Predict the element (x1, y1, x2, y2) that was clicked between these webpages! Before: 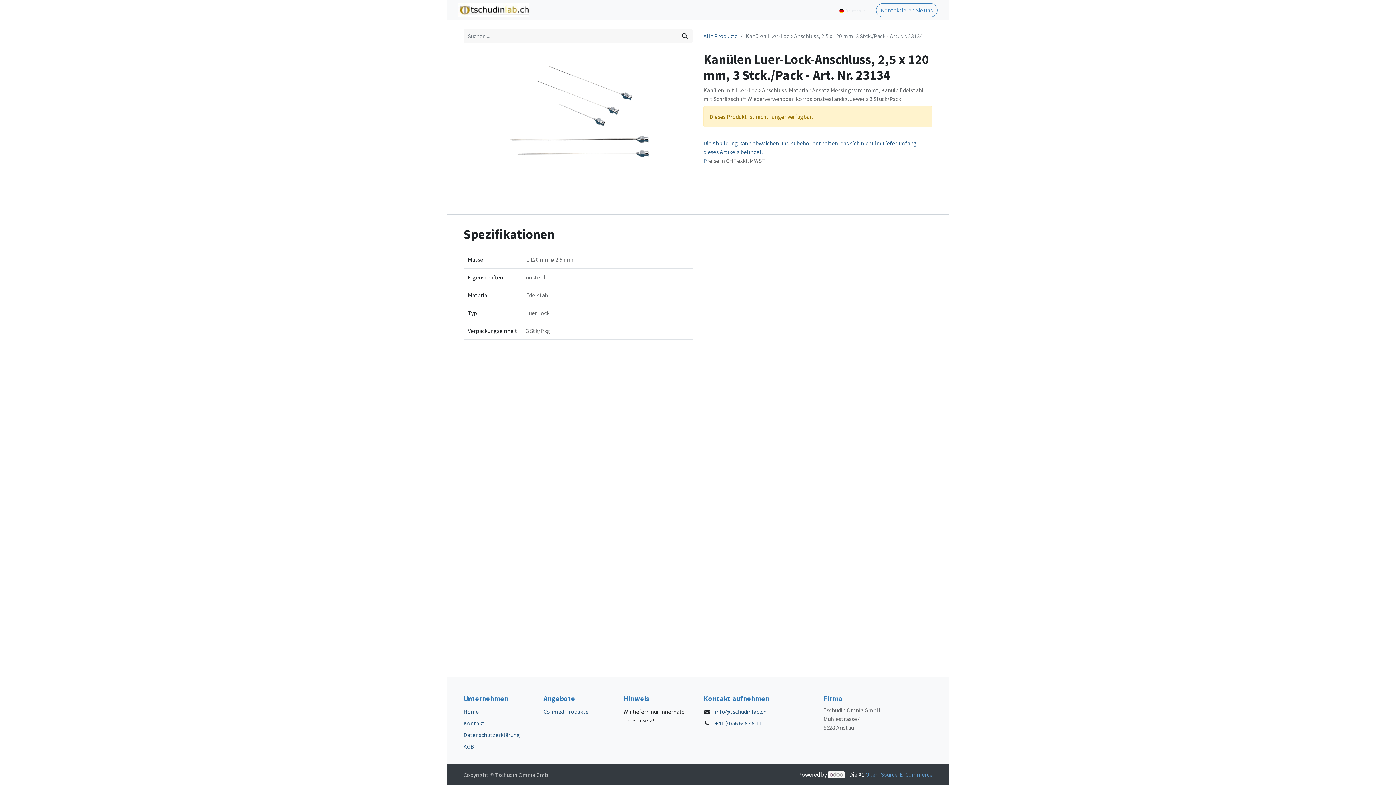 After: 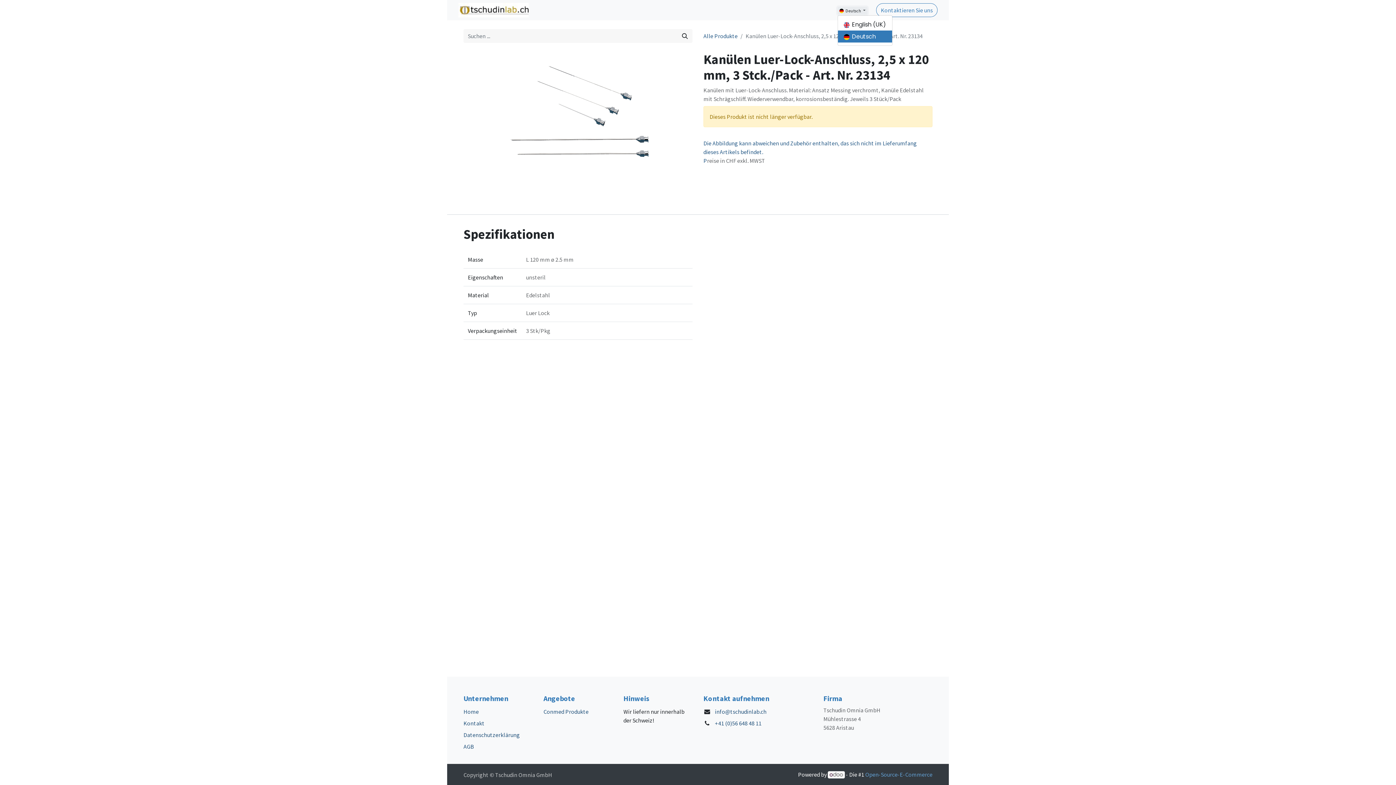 Action: label:  Deutsch  bbox: (837, 6, 867, 14)